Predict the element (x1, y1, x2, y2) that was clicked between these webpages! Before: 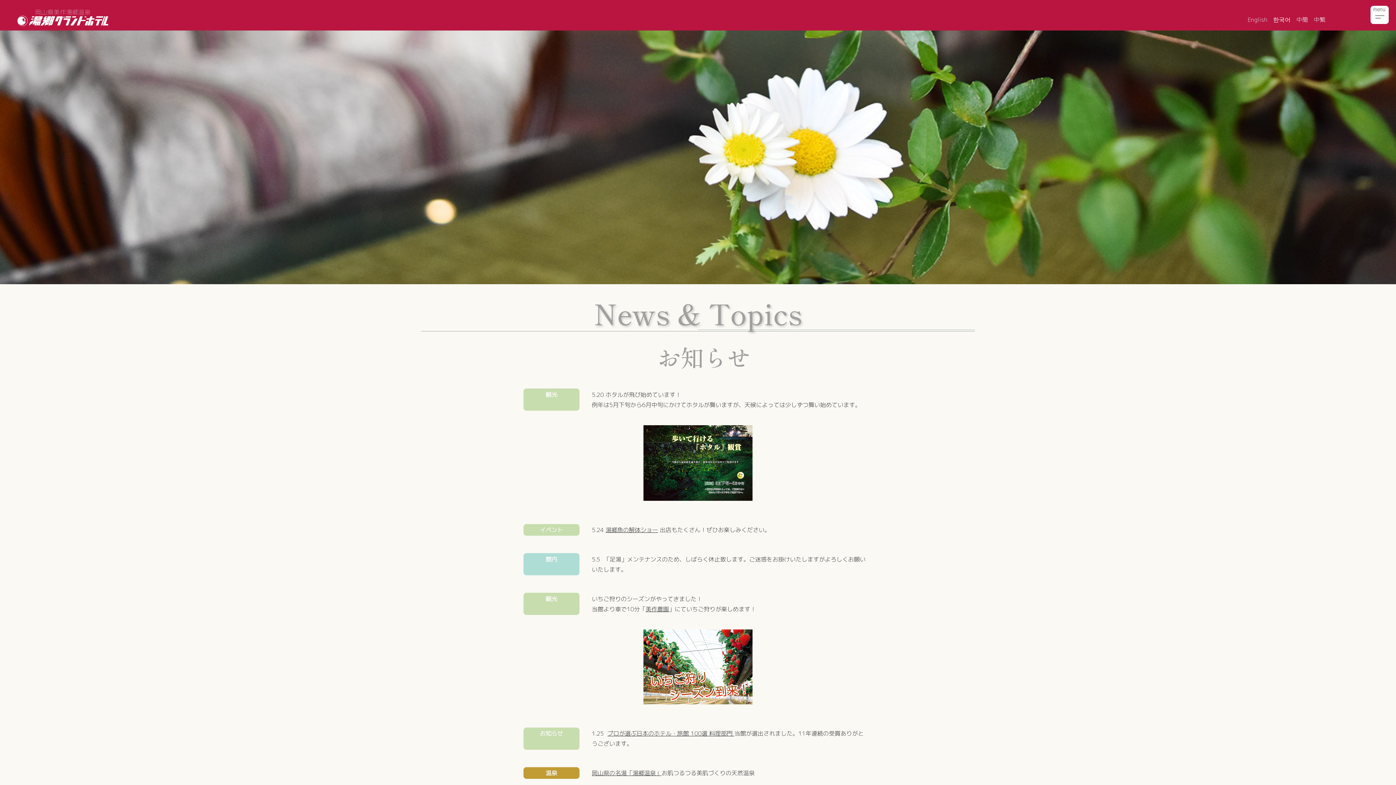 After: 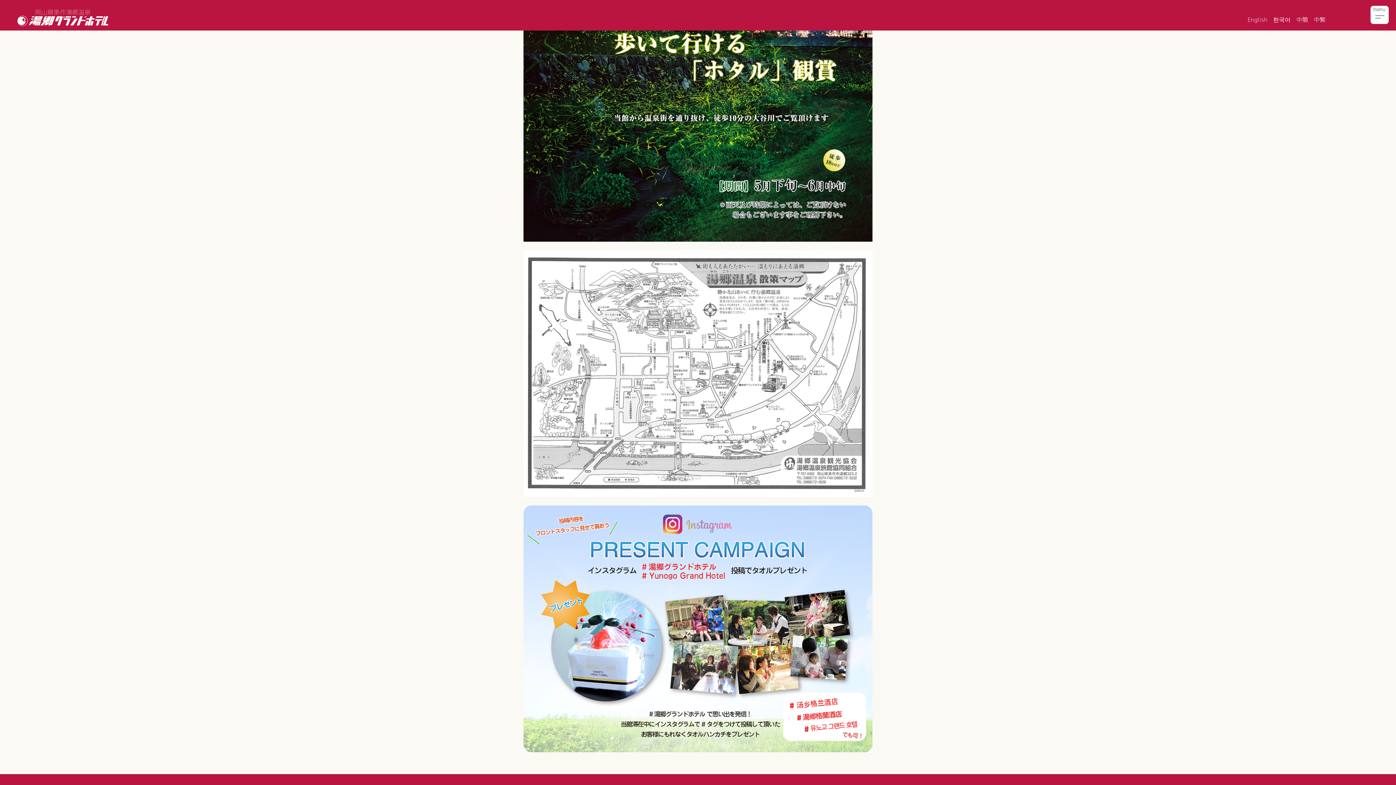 Action: bbox: (643, 458, 752, 466)